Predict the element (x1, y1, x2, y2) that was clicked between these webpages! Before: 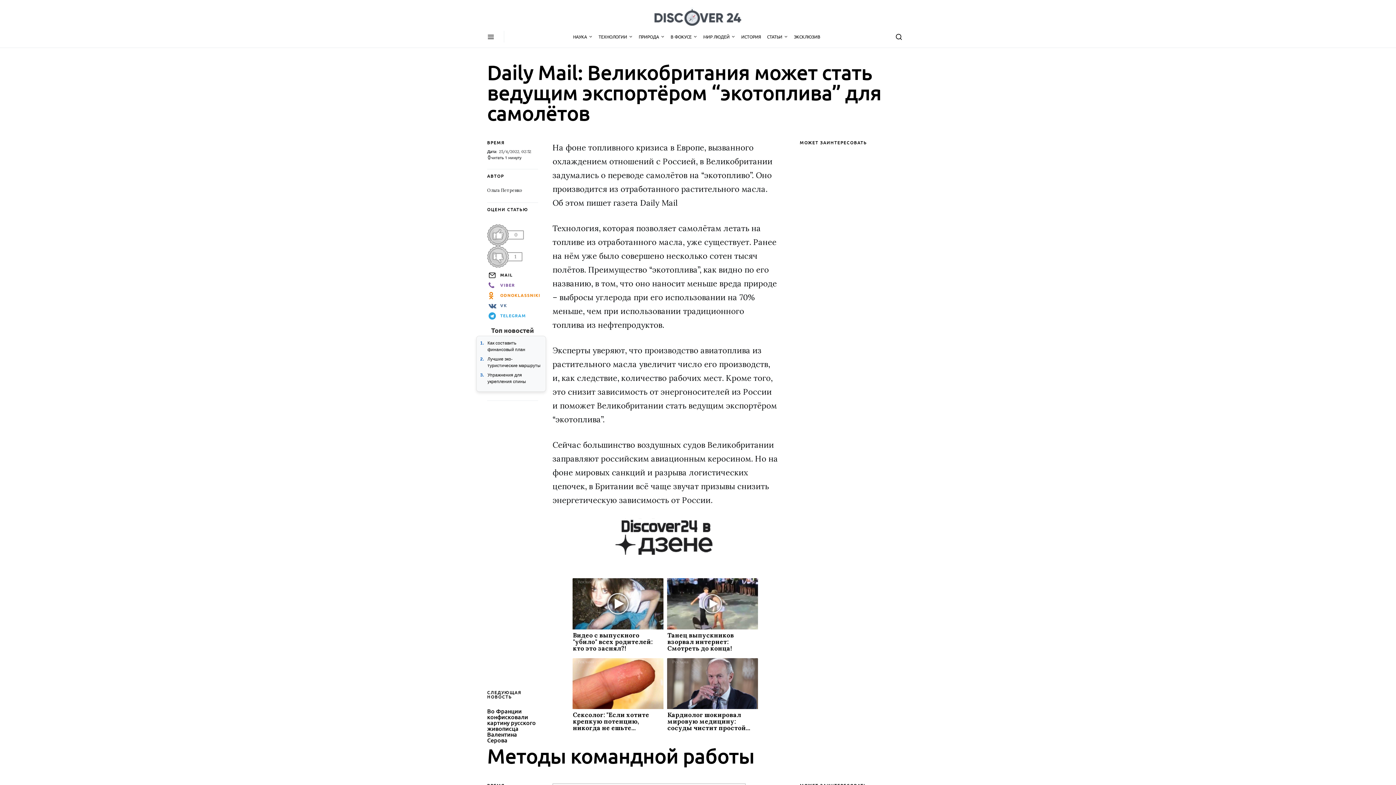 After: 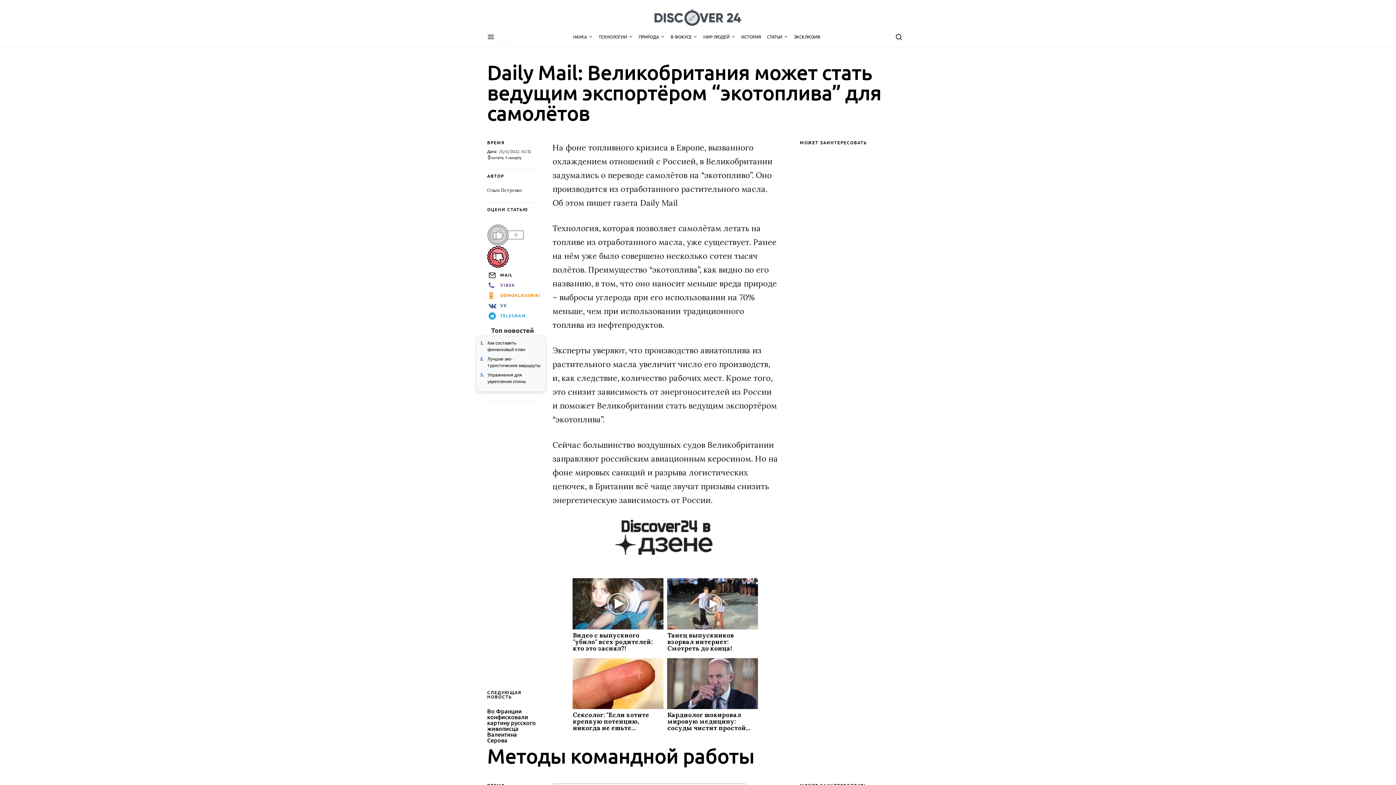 Action: label: Не понравилось bbox: (487, 246, 509, 267)